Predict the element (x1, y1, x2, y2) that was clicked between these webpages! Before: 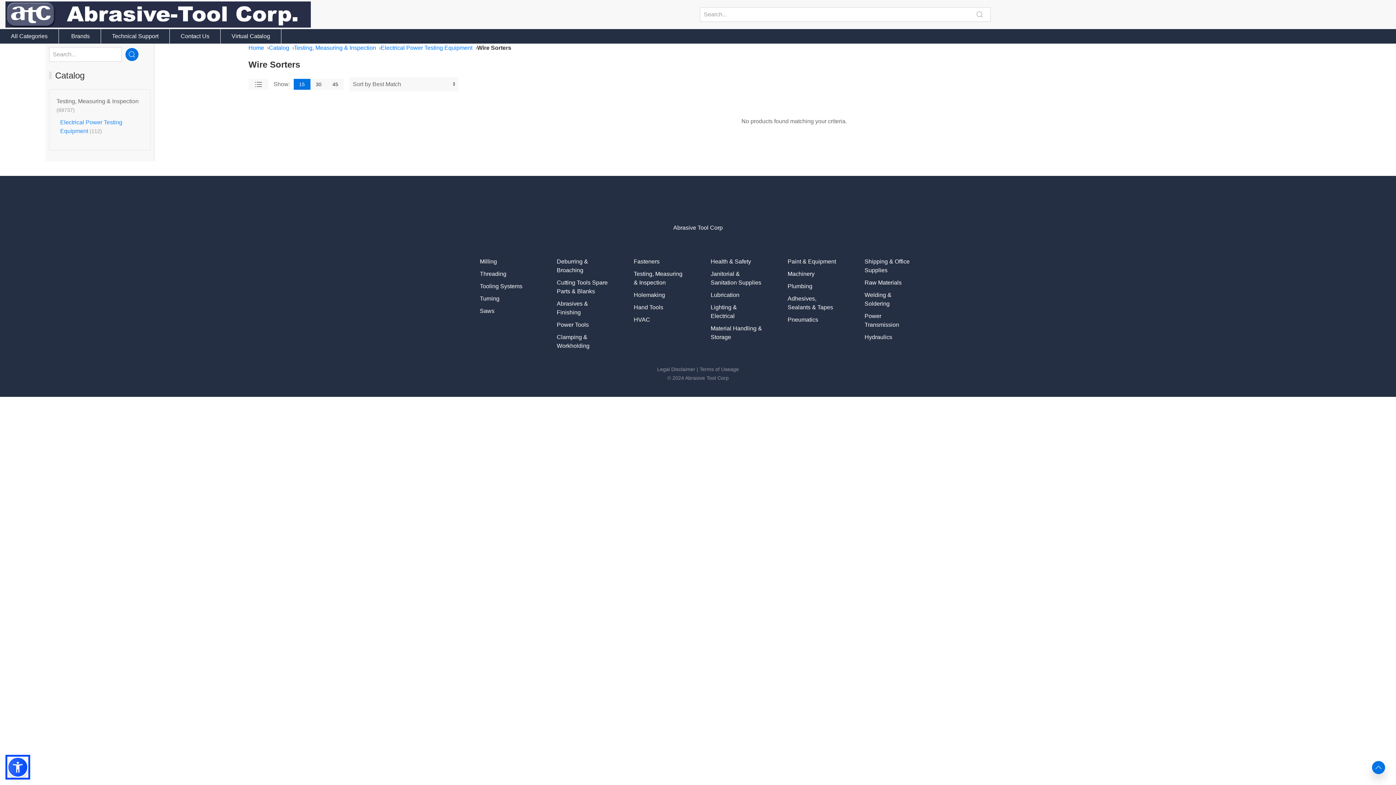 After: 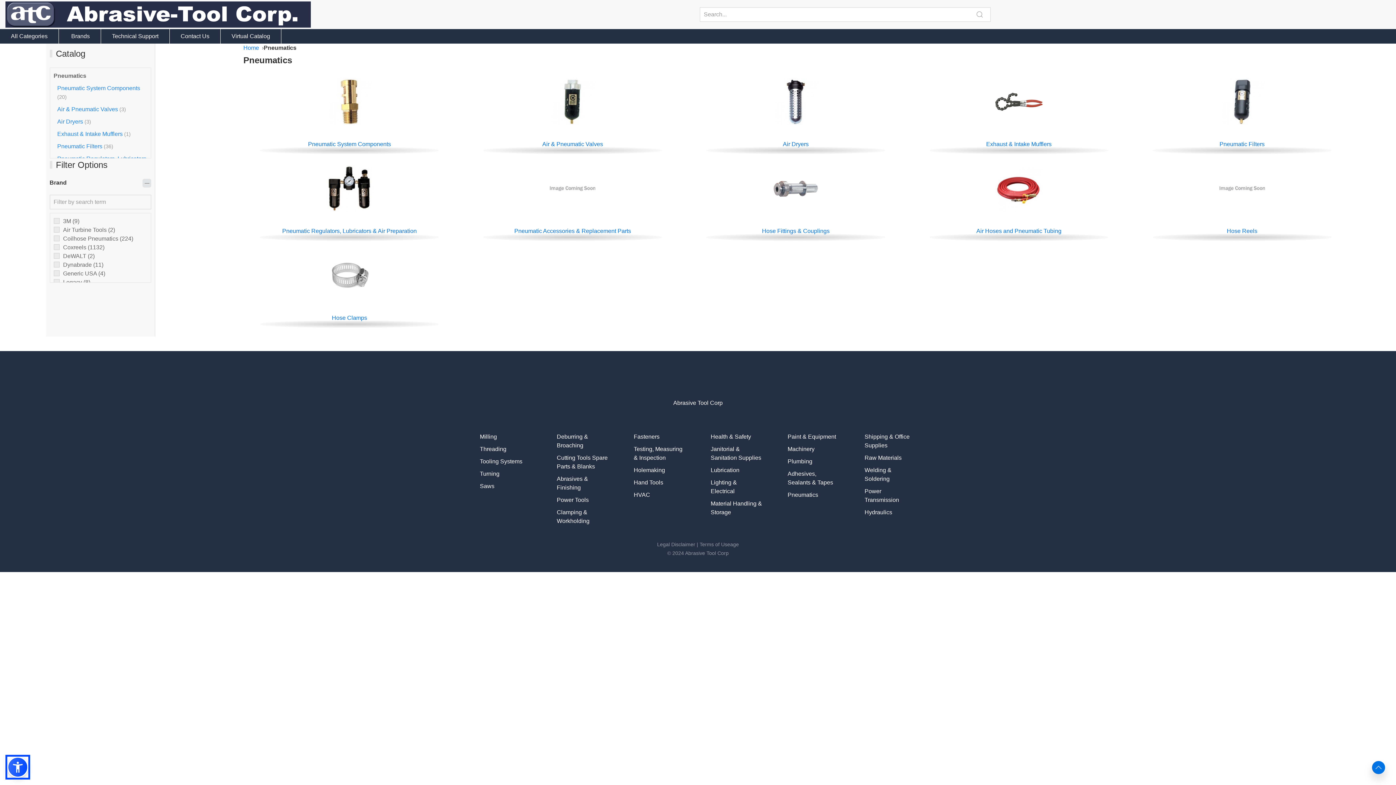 Action: bbox: (787, 316, 818, 322) label: Pneumatics